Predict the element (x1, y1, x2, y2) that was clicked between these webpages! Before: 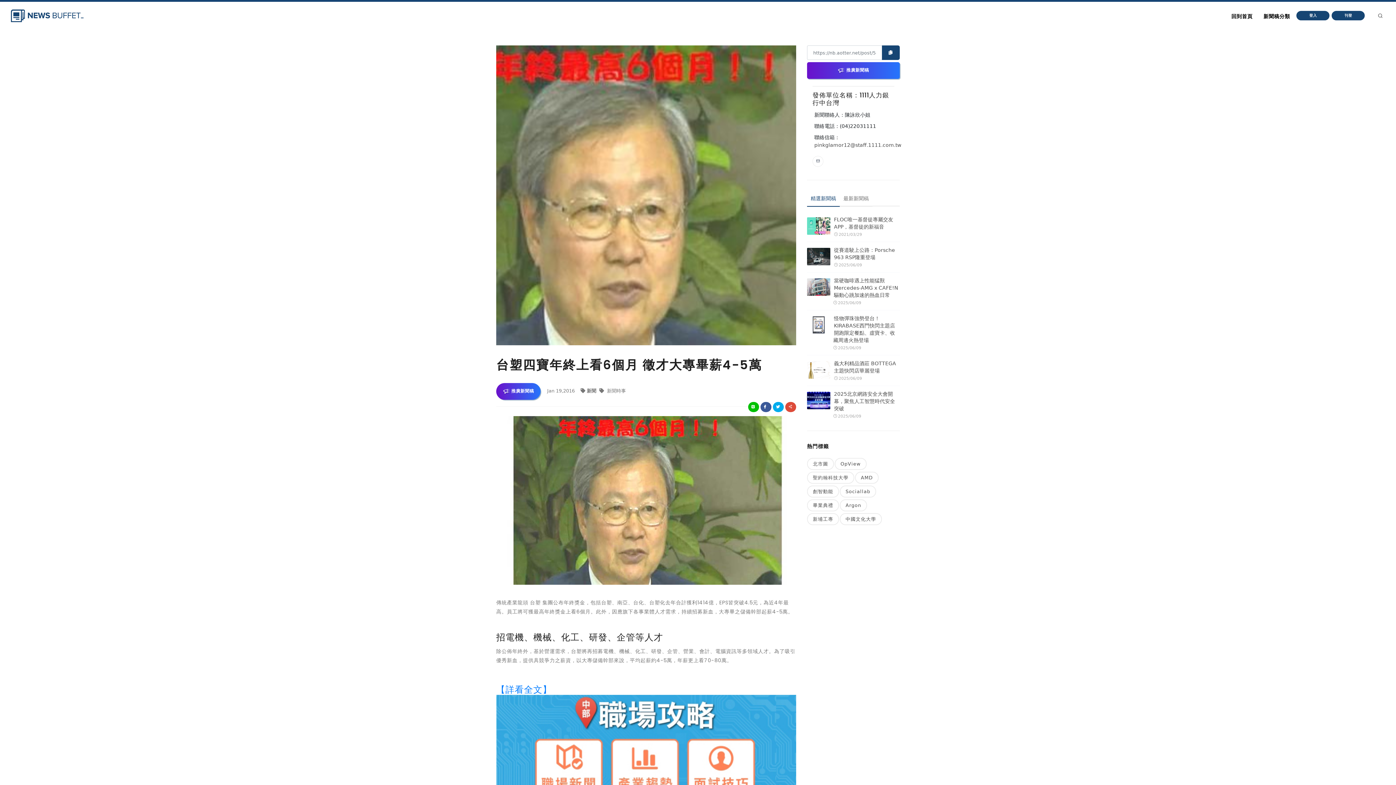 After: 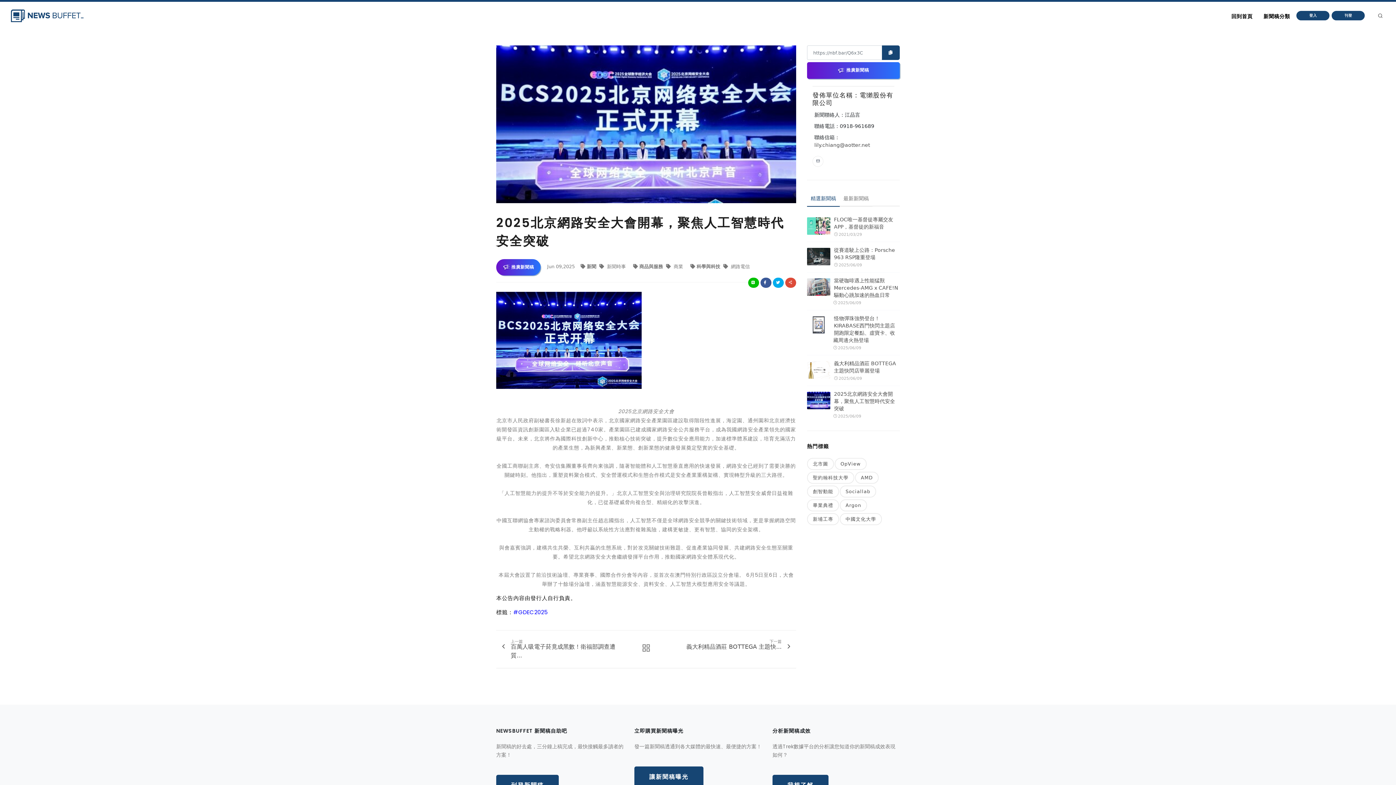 Action: bbox: (833, 390, 900, 412) label: 2025北京網路安全大會開幕，聚焦人工智慧時代安全突破